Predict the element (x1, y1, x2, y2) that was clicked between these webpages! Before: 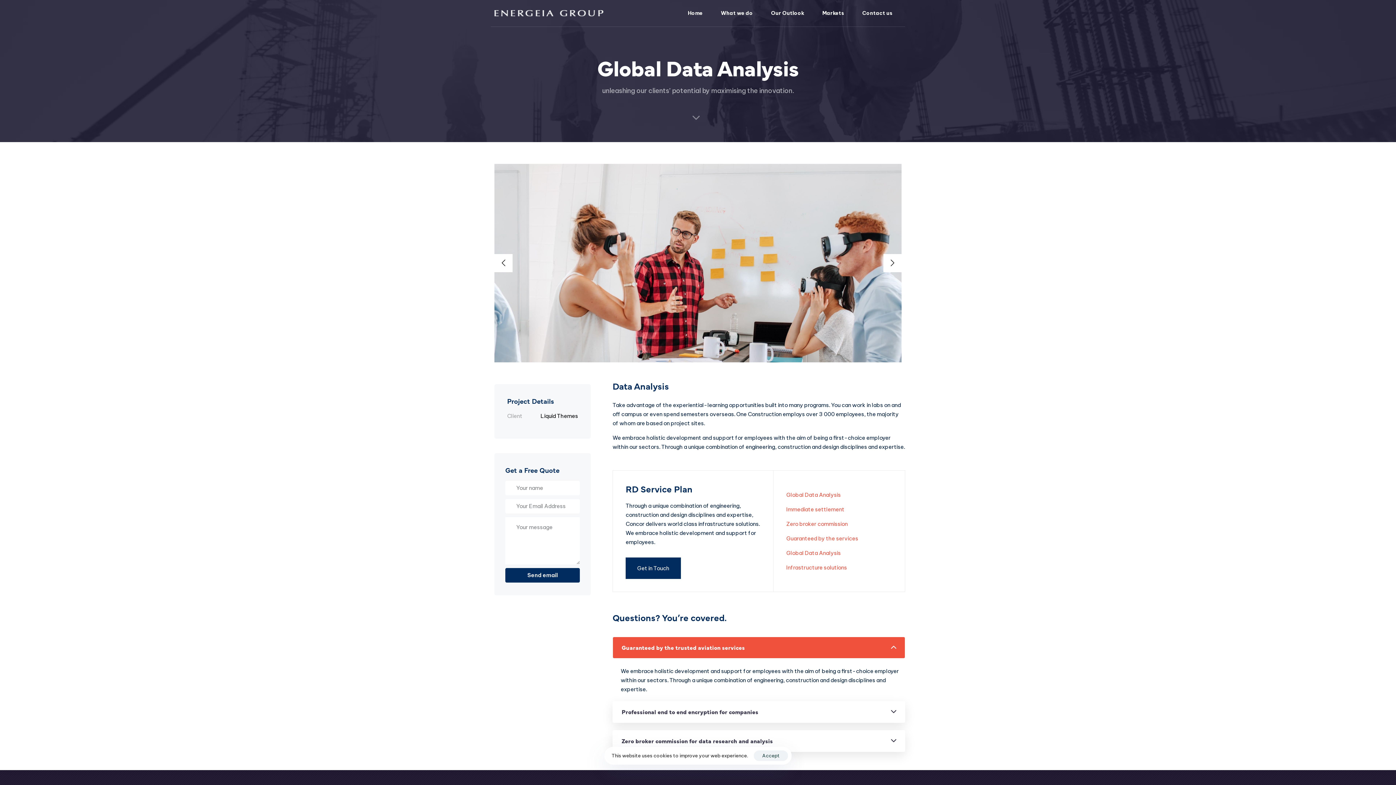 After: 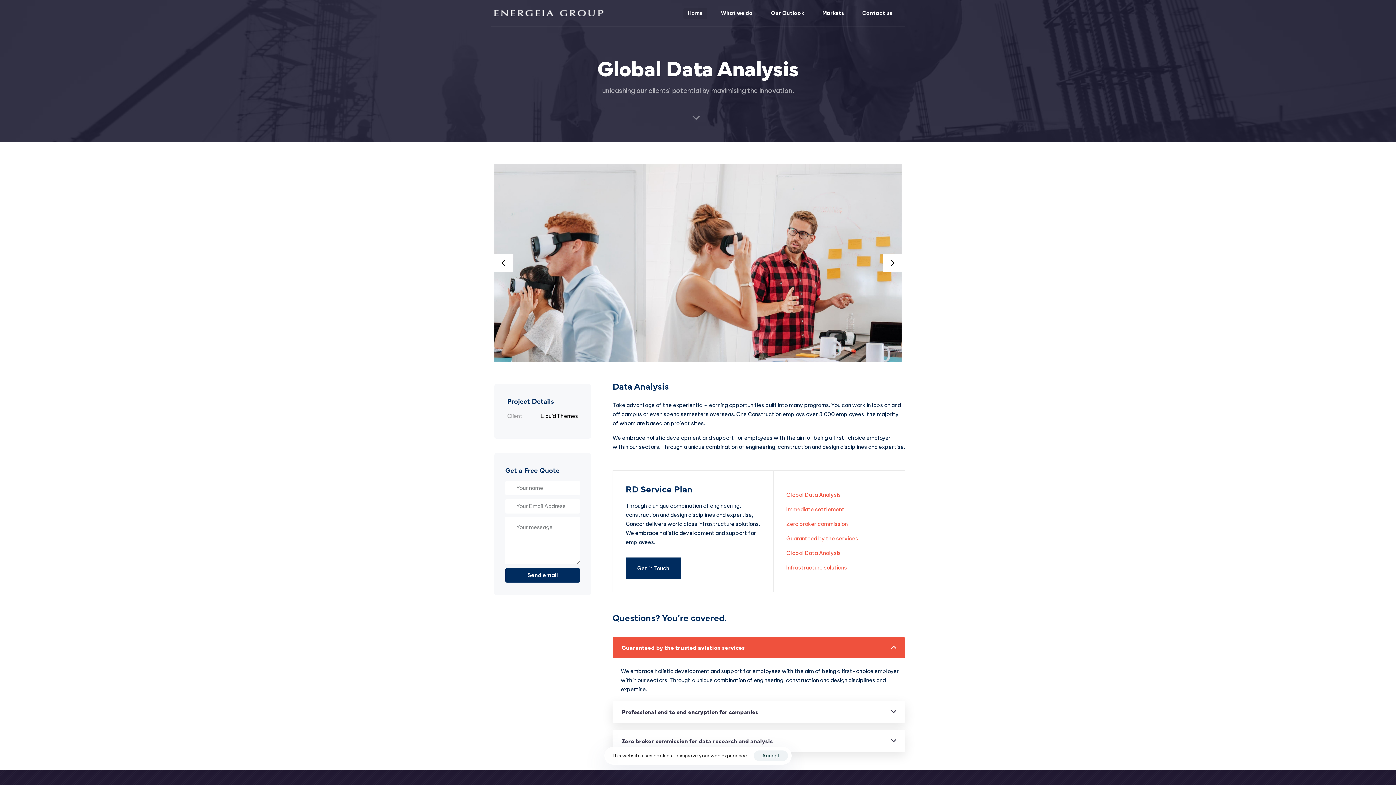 Action: bbox: (678, 5, 712, 21) label: Home